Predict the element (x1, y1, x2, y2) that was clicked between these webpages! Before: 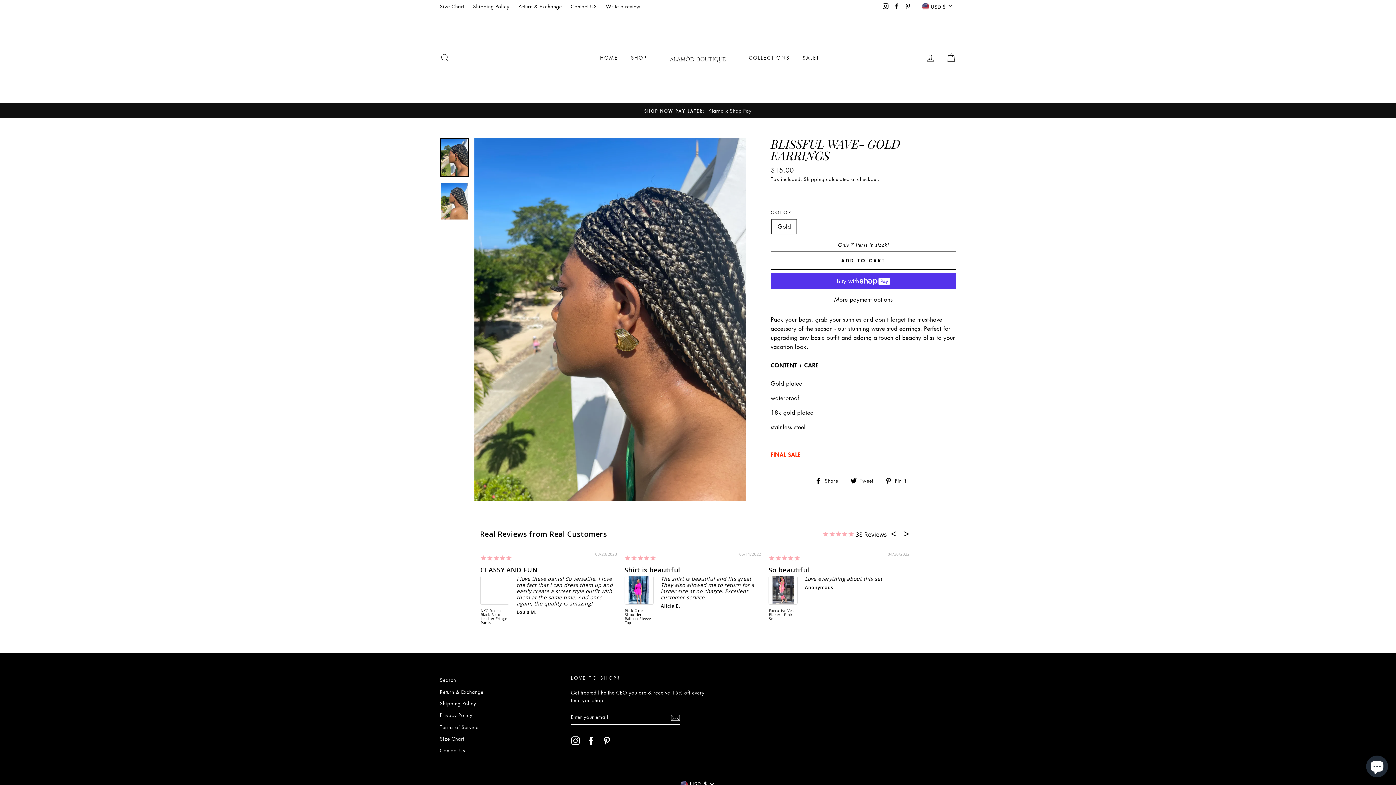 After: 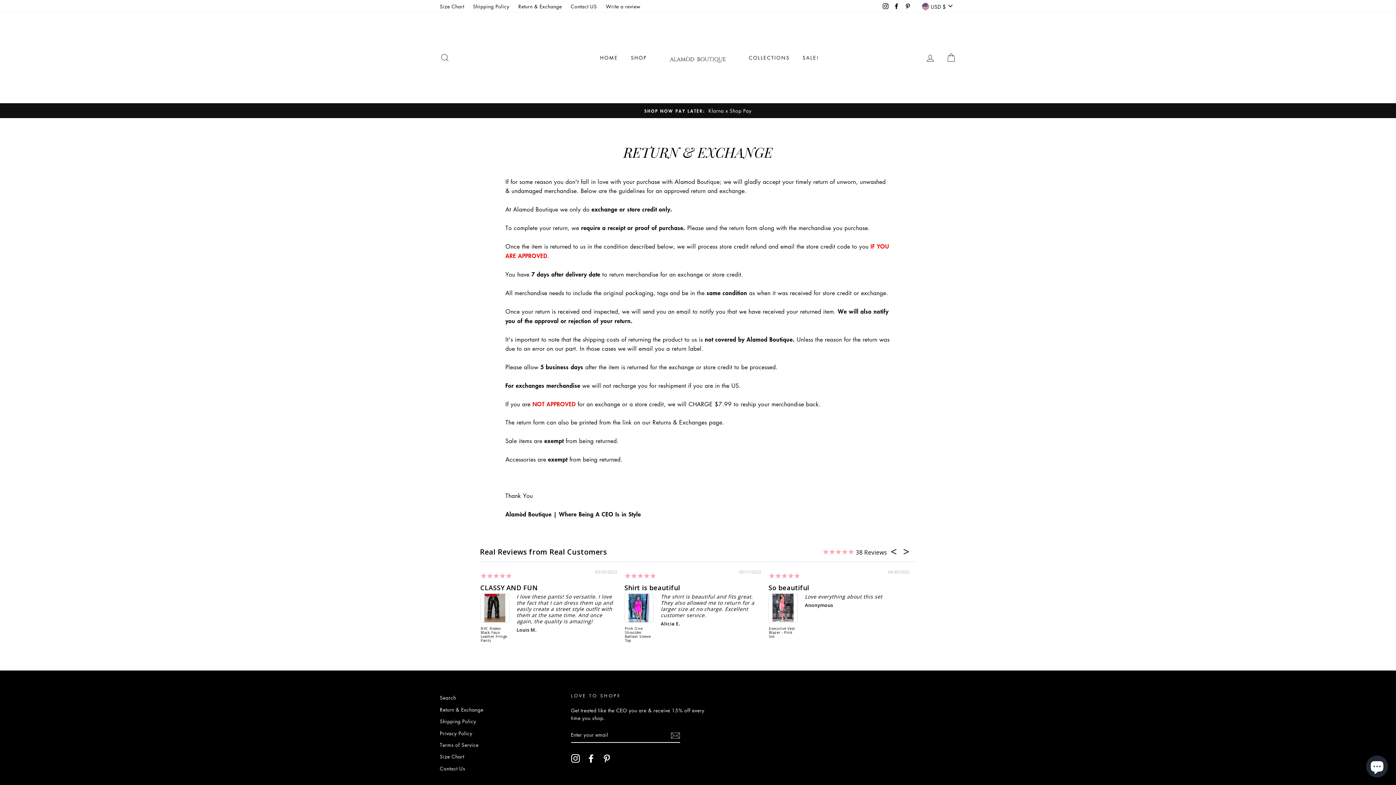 Action: bbox: (440, 686, 483, 697) label: Return & Exchange